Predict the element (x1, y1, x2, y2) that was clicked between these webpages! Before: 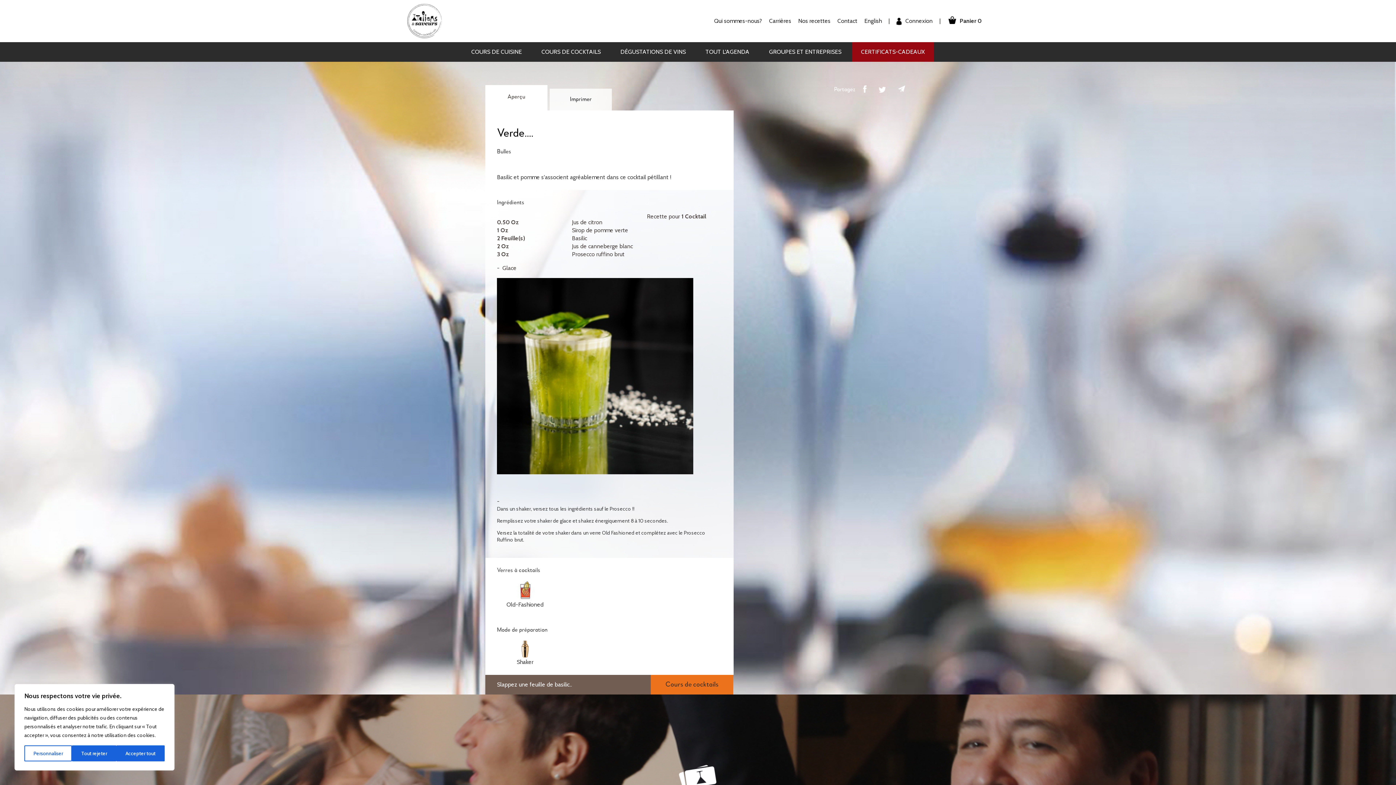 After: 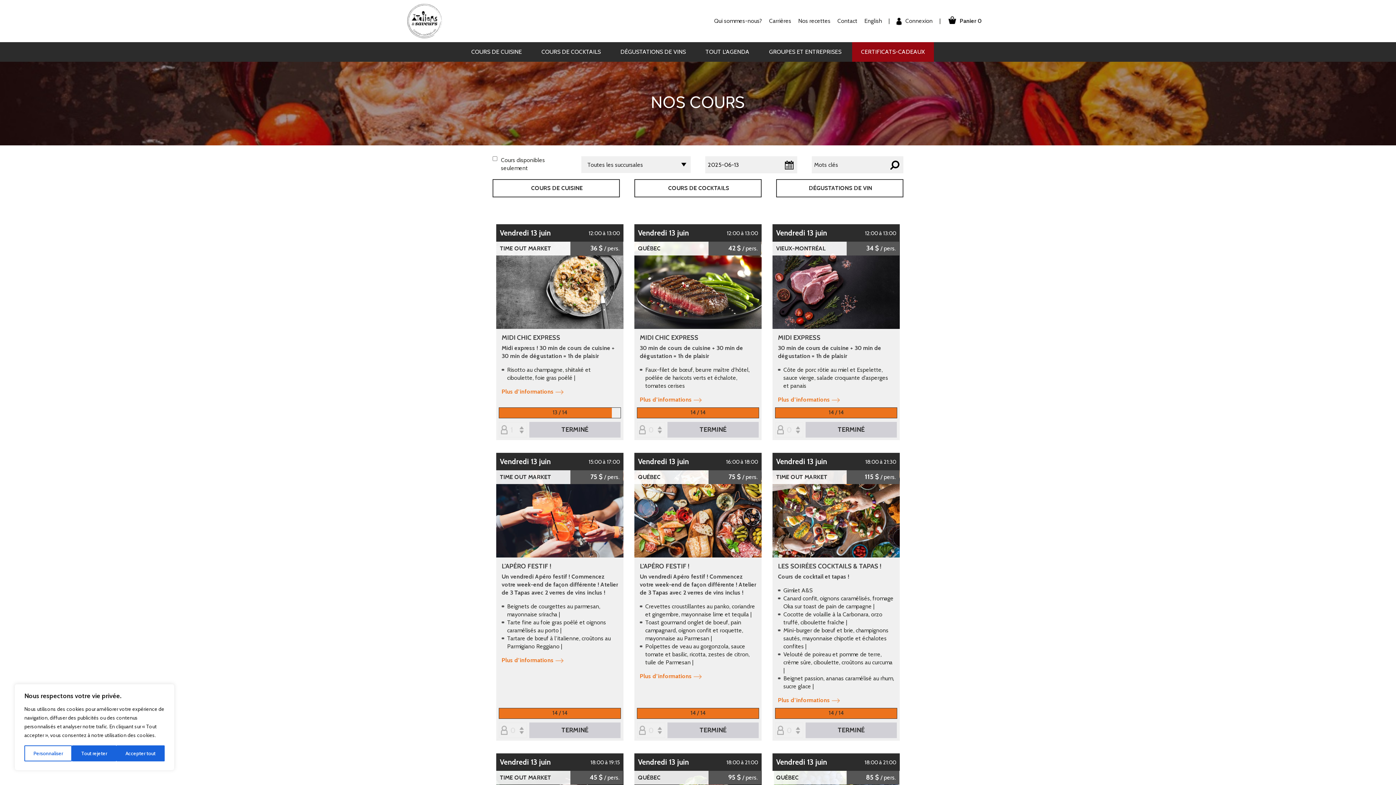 Action: label: TOUT L'AGENDA bbox: (696, 42, 758, 61)